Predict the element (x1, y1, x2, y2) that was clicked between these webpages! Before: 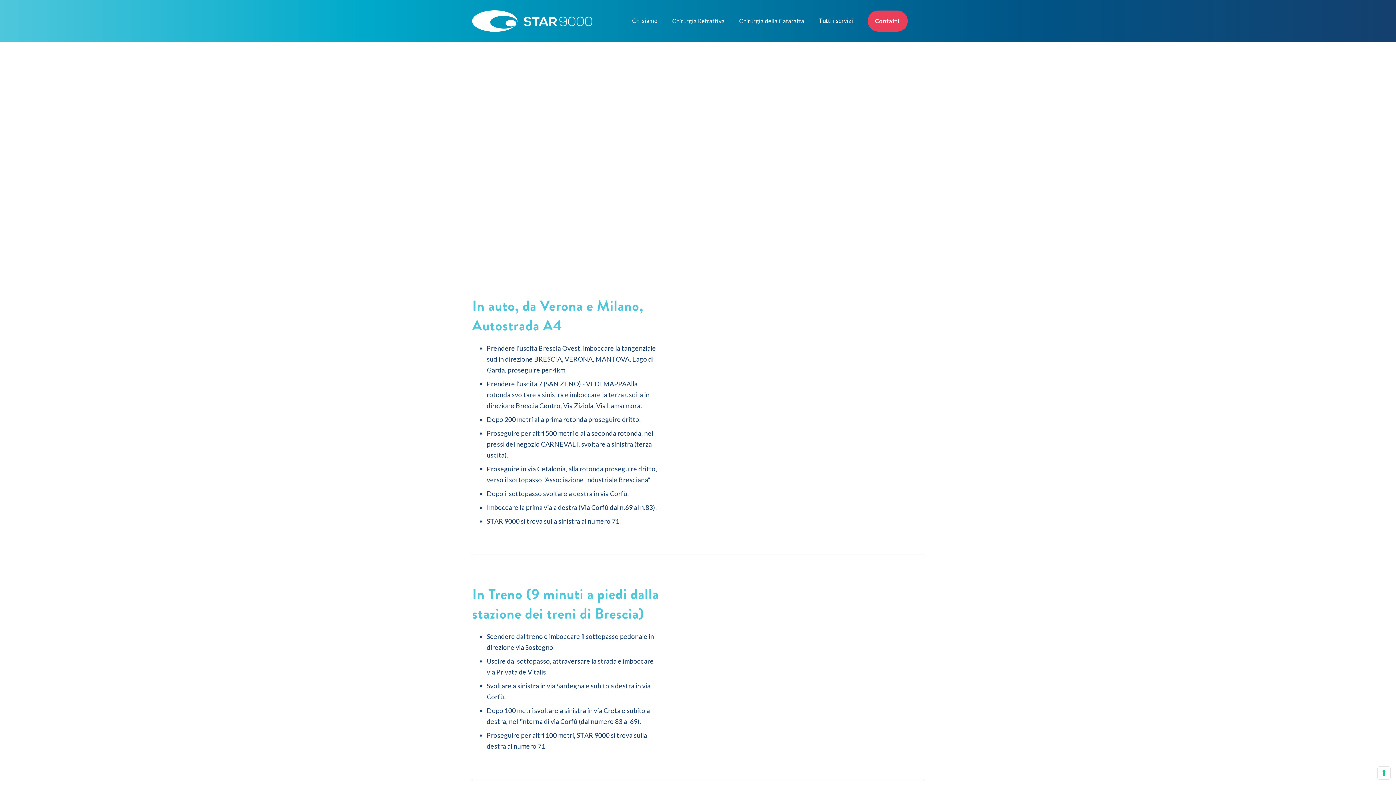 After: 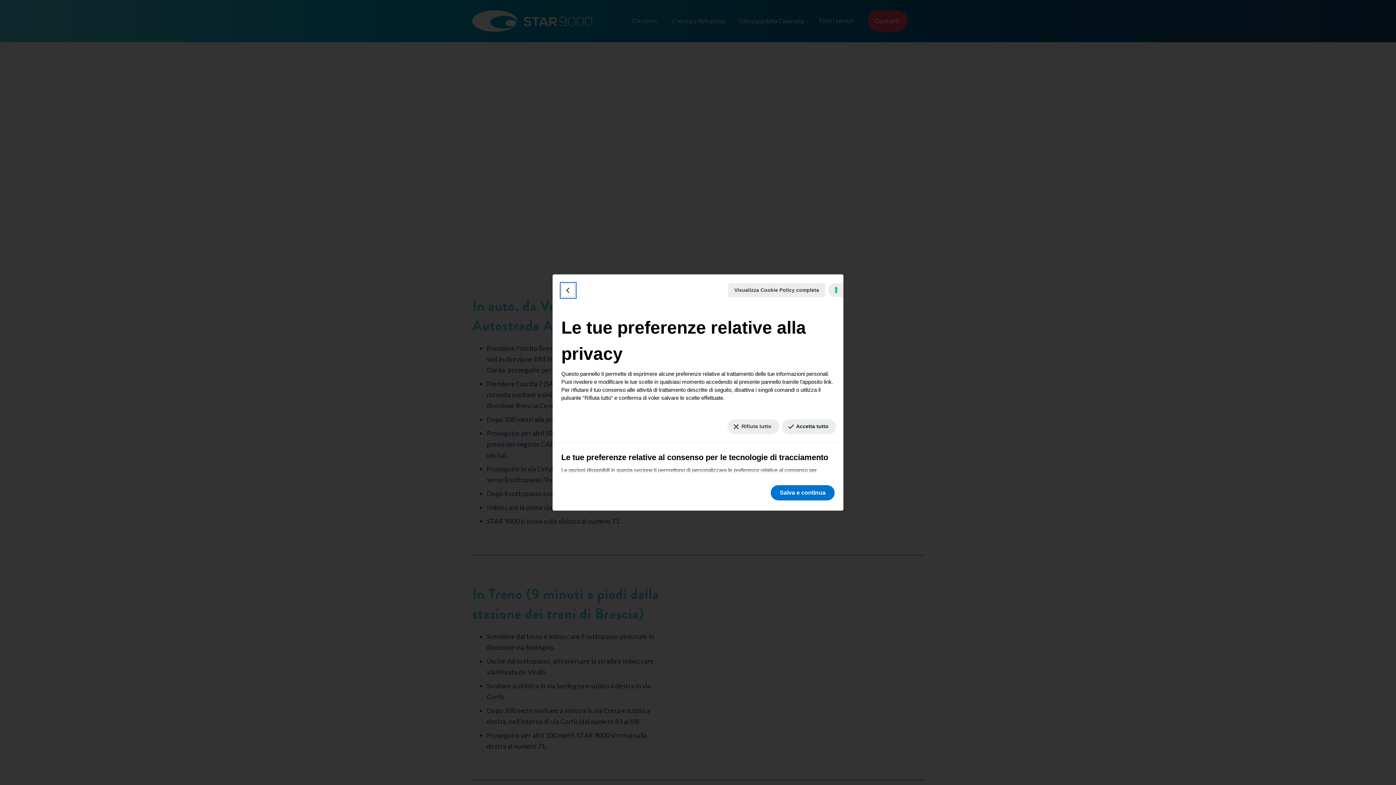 Action: bbox: (1378, 767, 1390, 779) label: Le tue preferenze relative al consenso per le tecnologie di tracciamento